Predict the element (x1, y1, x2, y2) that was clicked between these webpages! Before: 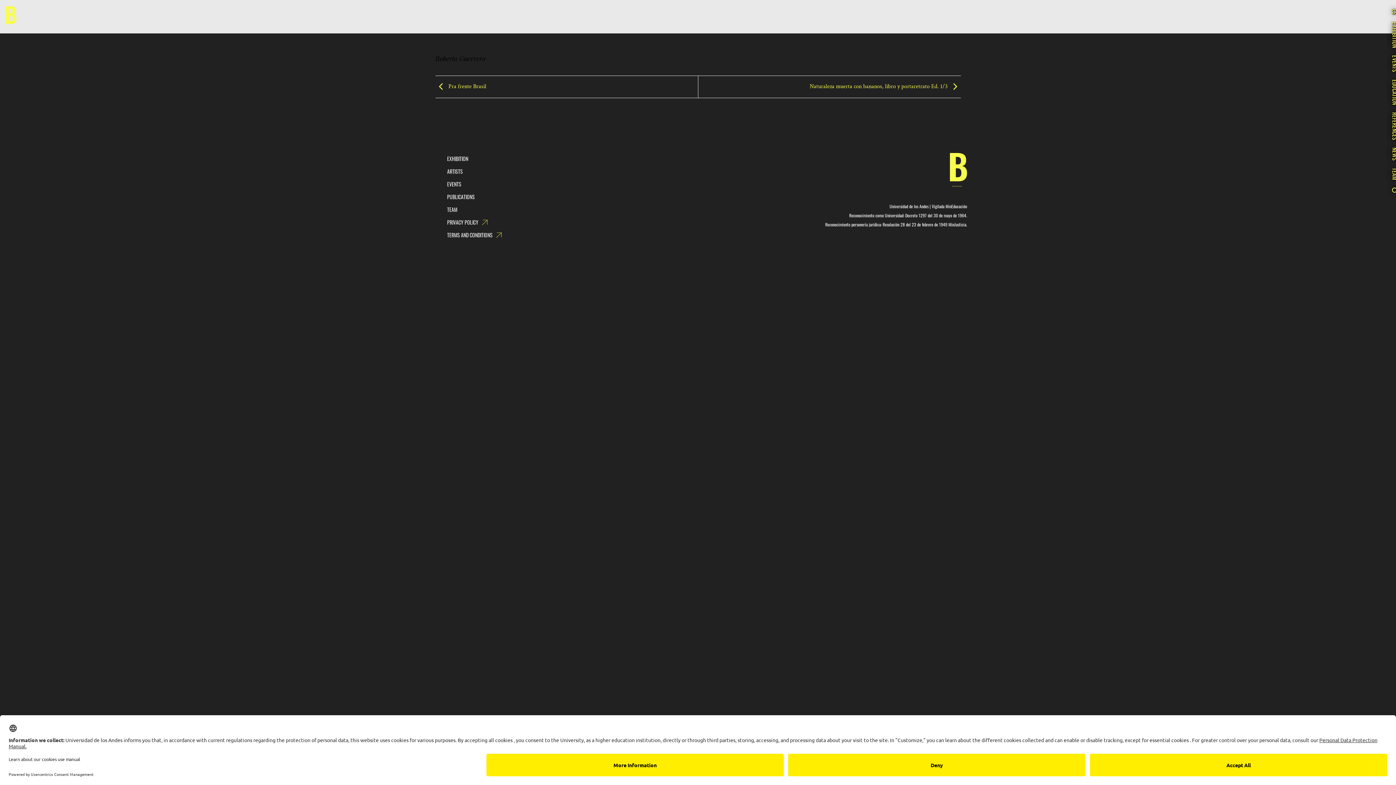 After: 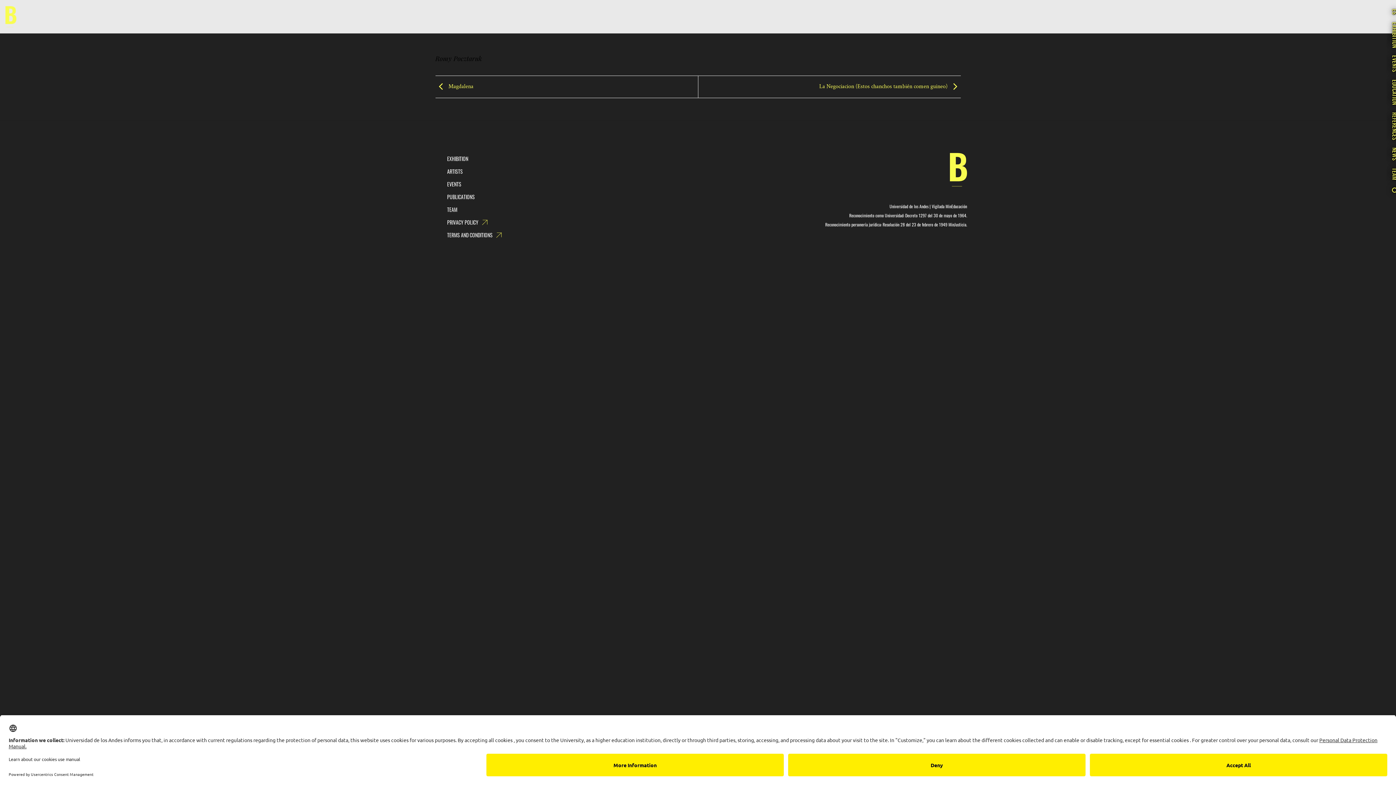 Action: bbox: (435, 82, 486, 90) label:  Pra frente Brasil